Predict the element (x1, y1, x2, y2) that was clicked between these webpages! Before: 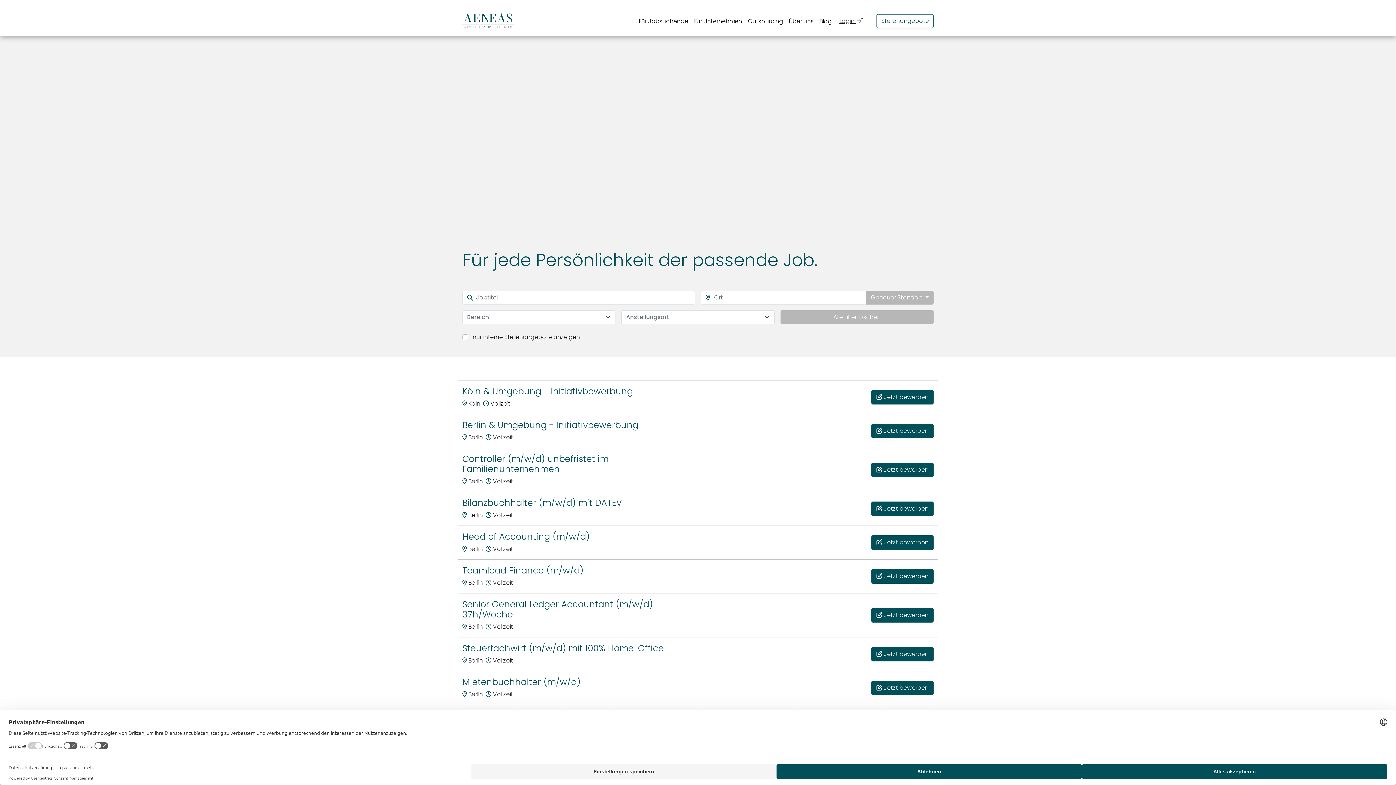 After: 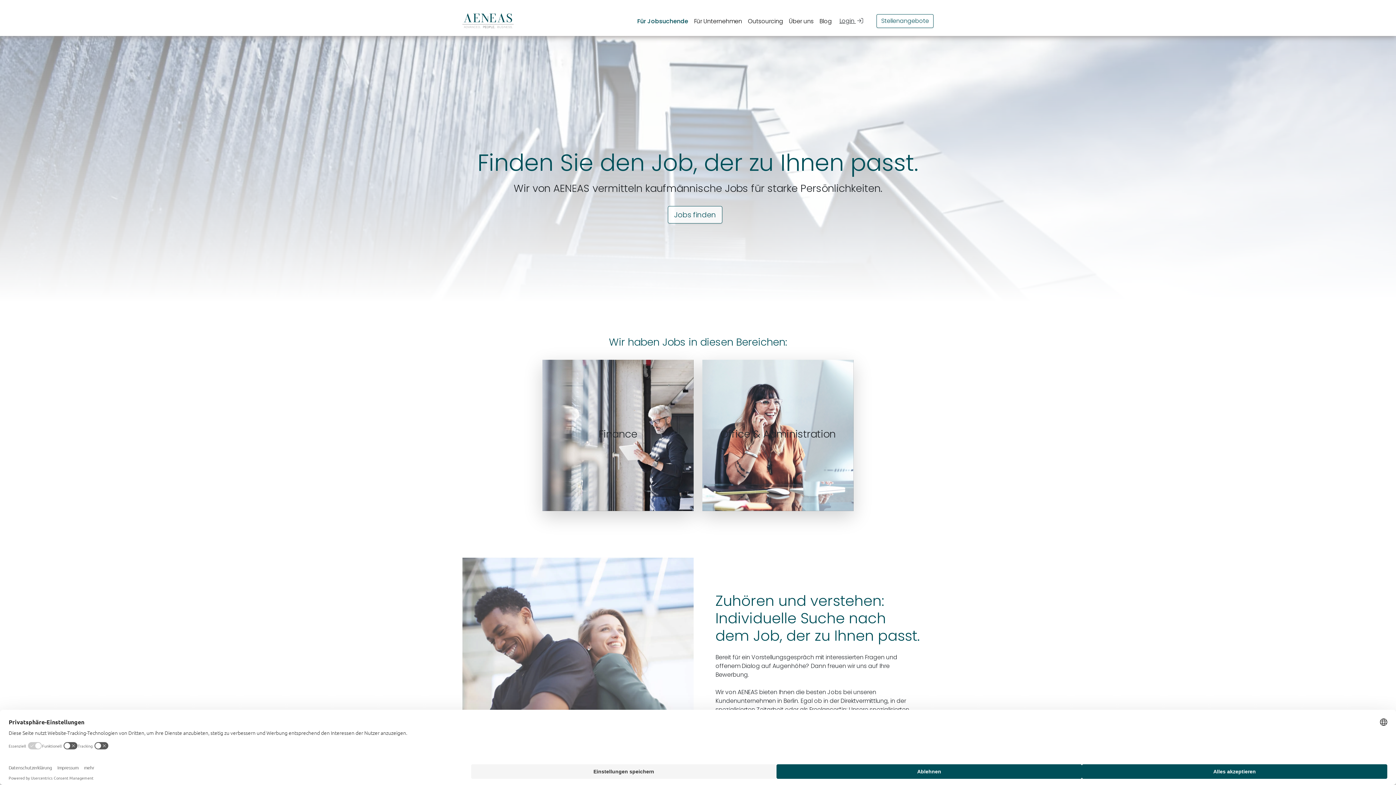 Action: bbox: (636, 14, 691, 25) label: Für Jobsuchende